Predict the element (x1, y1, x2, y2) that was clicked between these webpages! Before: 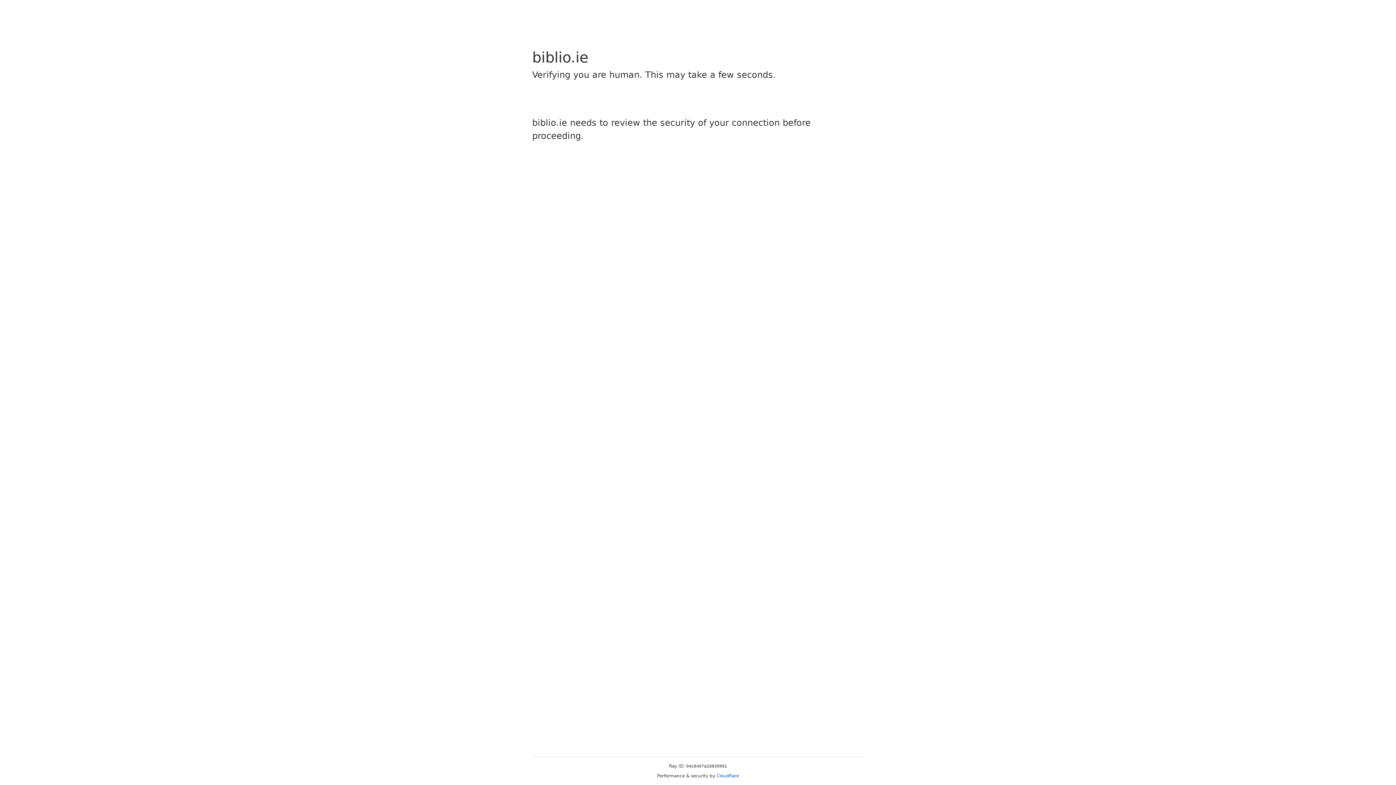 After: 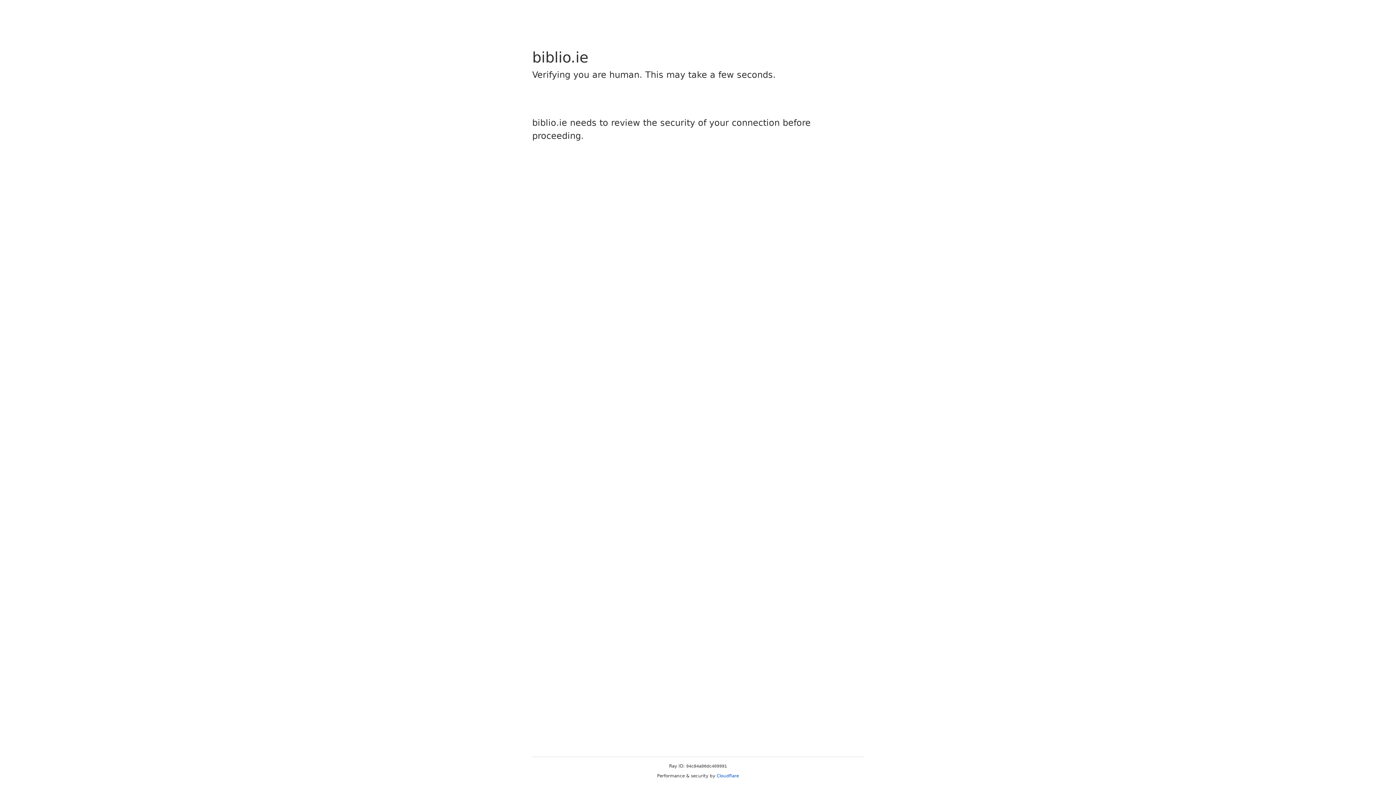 Action: bbox: (716, 773, 739, 778) label: Cloudflare